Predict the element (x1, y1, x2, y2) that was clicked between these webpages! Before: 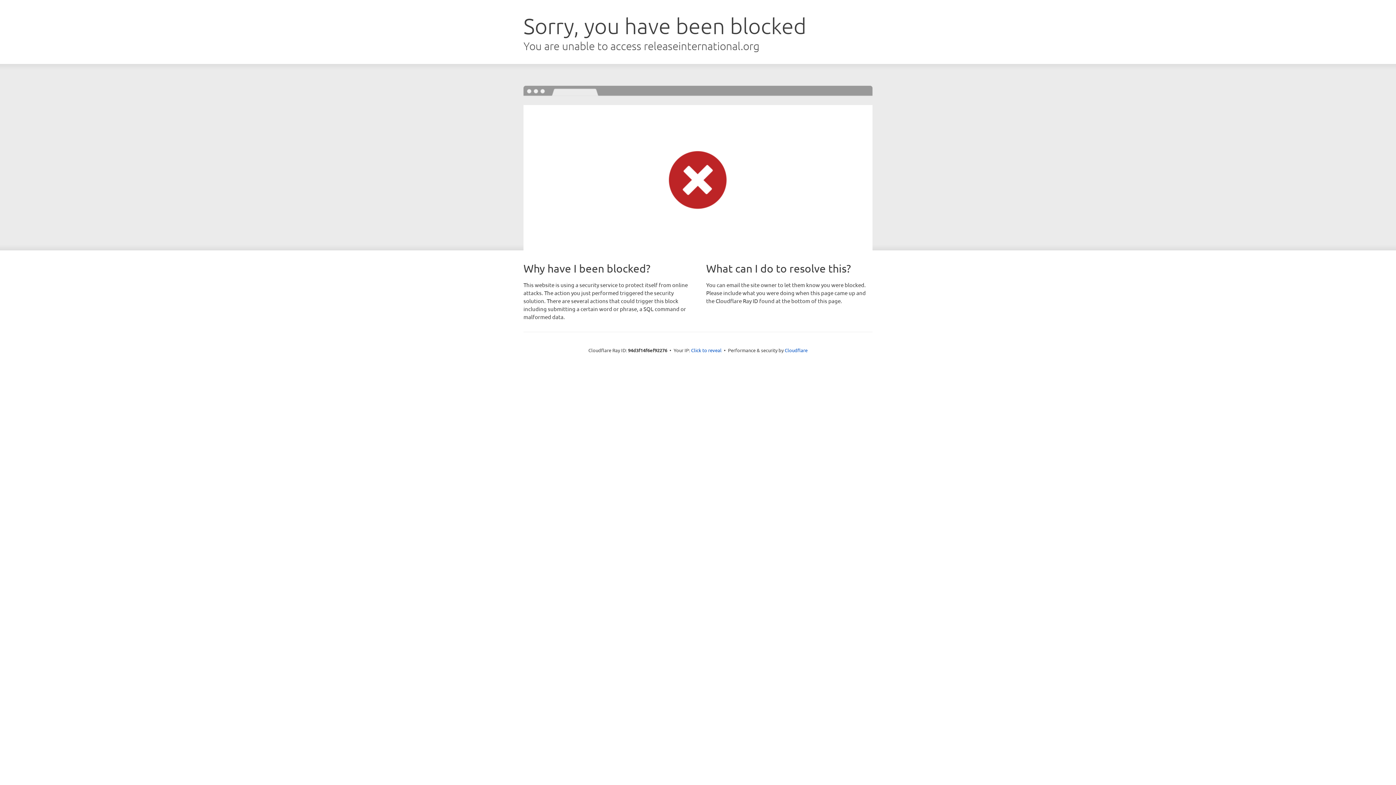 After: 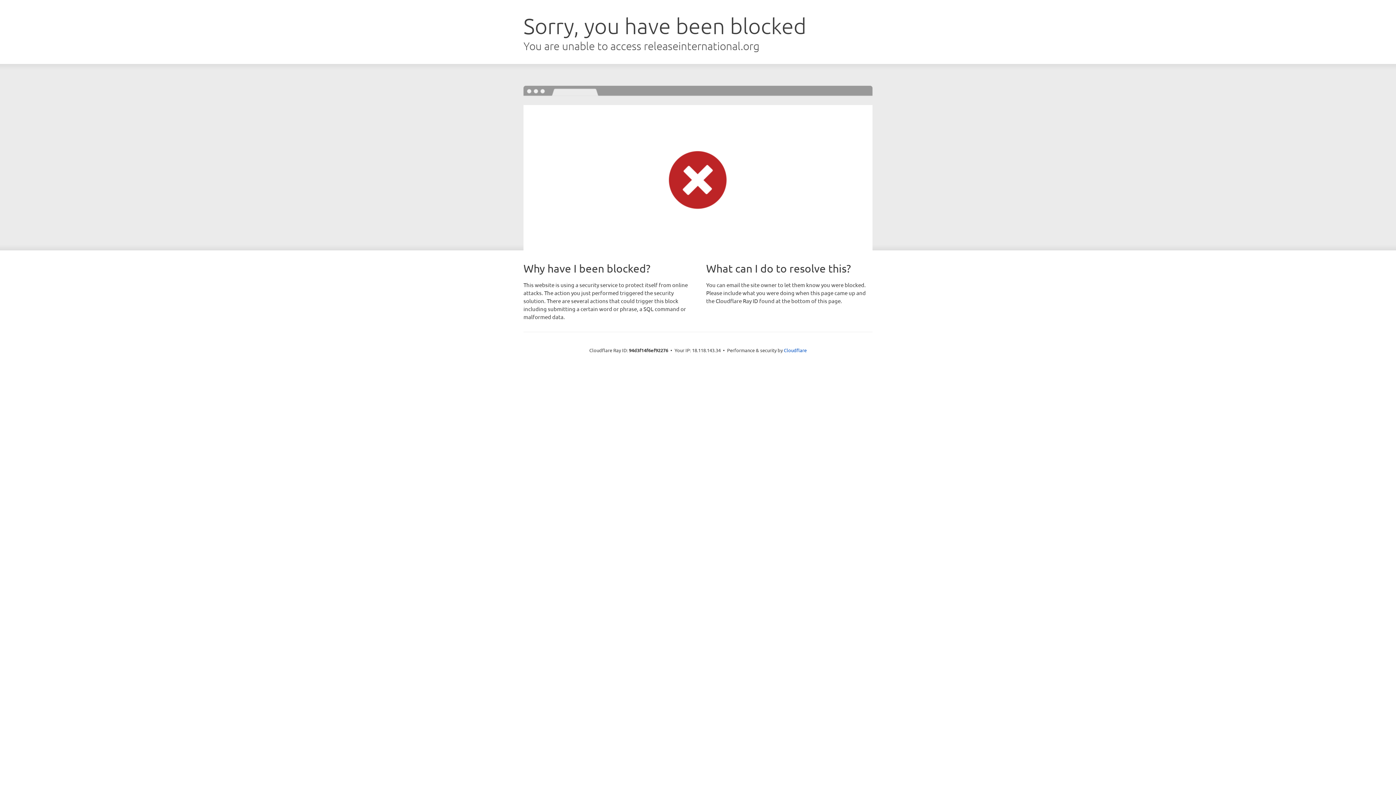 Action: bbox: (691, 346, 721, 353) label: Click to reveal